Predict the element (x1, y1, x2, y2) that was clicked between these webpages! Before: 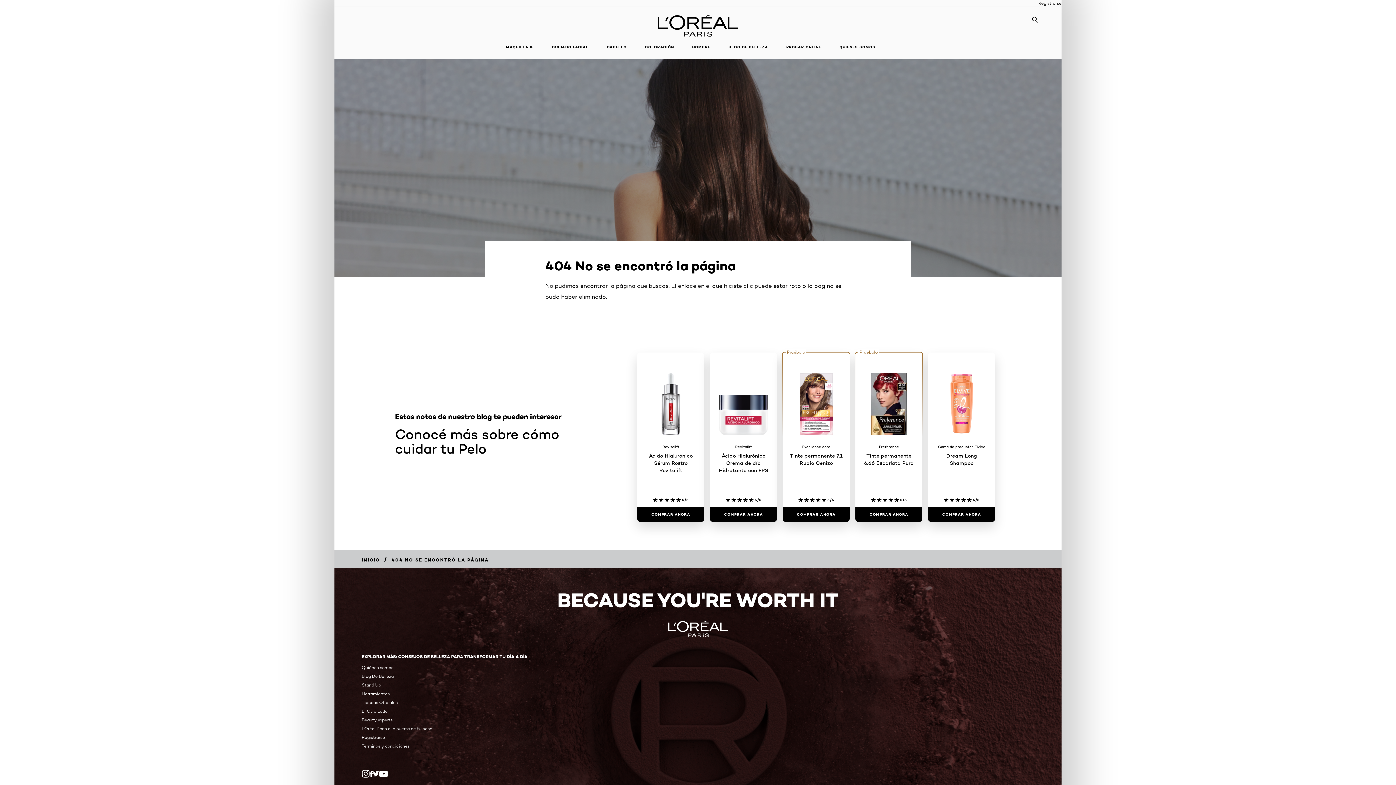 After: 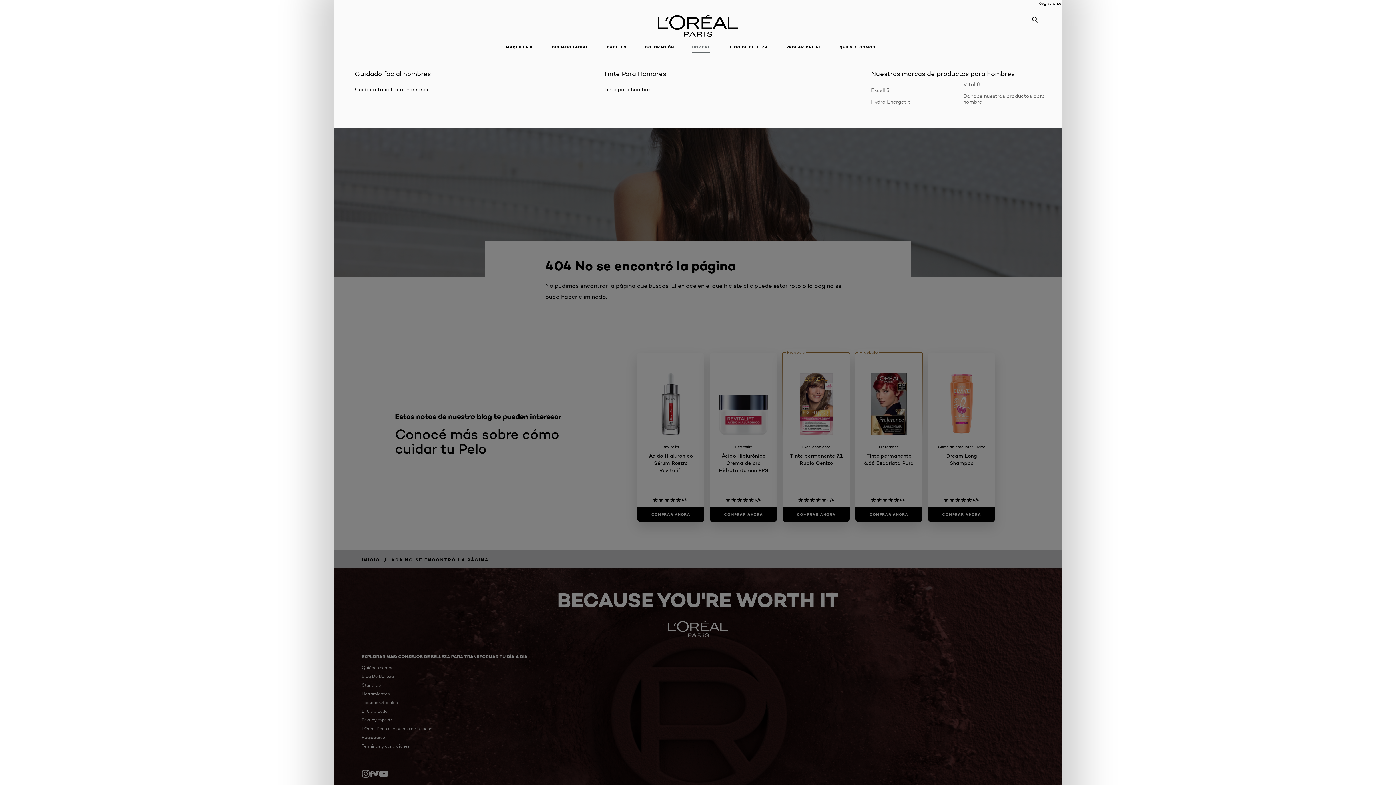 Action: label: HOMBRE bbox: (686, 39, 716, 55)